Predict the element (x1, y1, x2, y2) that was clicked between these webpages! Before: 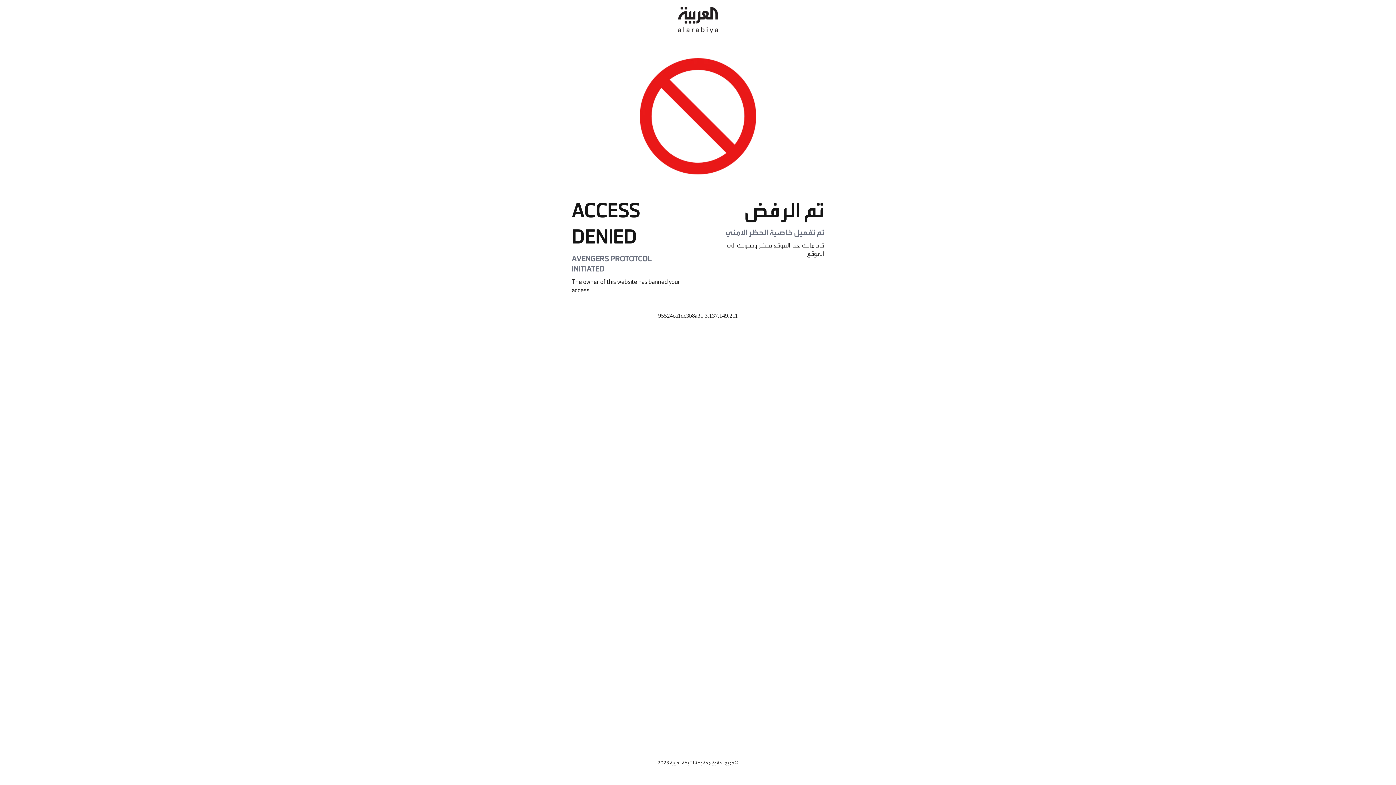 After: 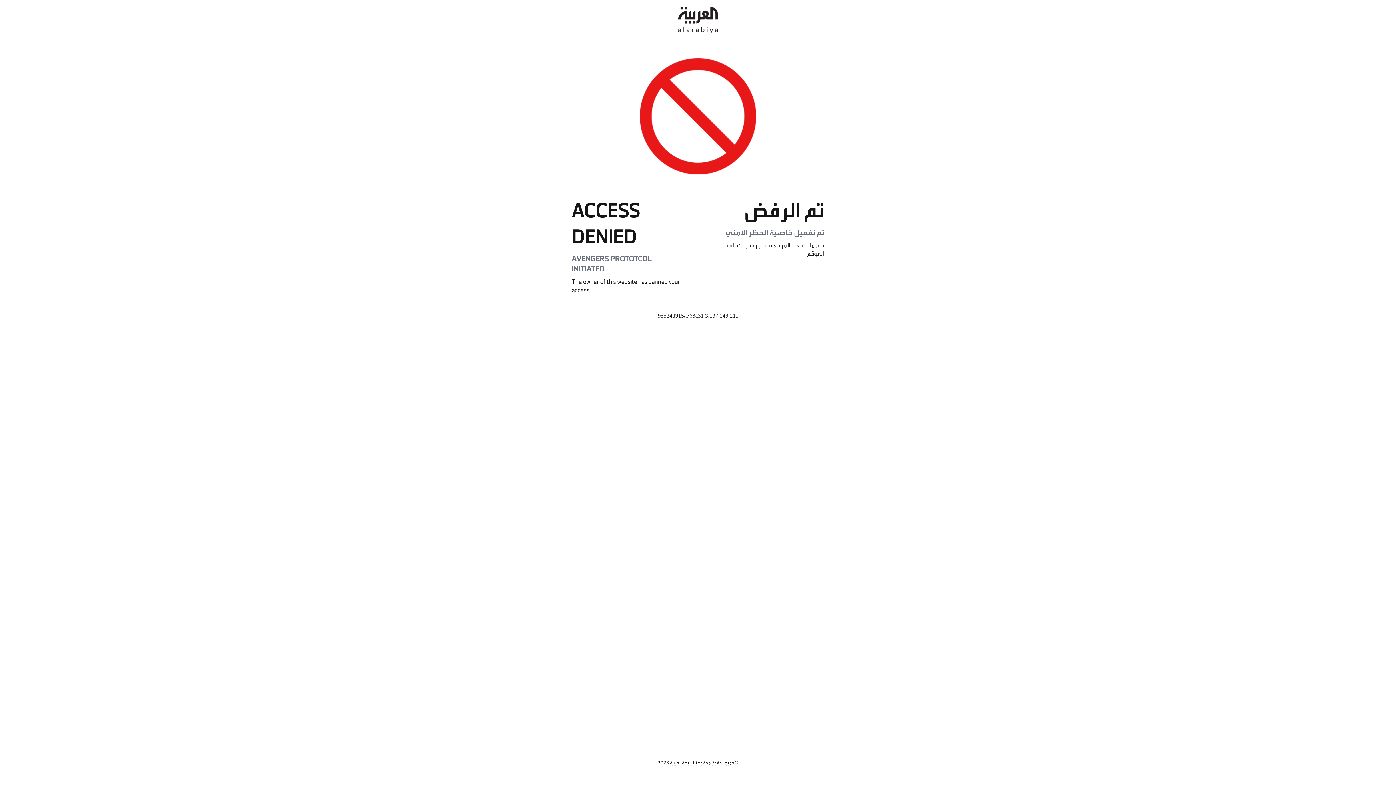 Action: bbox: (678, 0, 718, 40)